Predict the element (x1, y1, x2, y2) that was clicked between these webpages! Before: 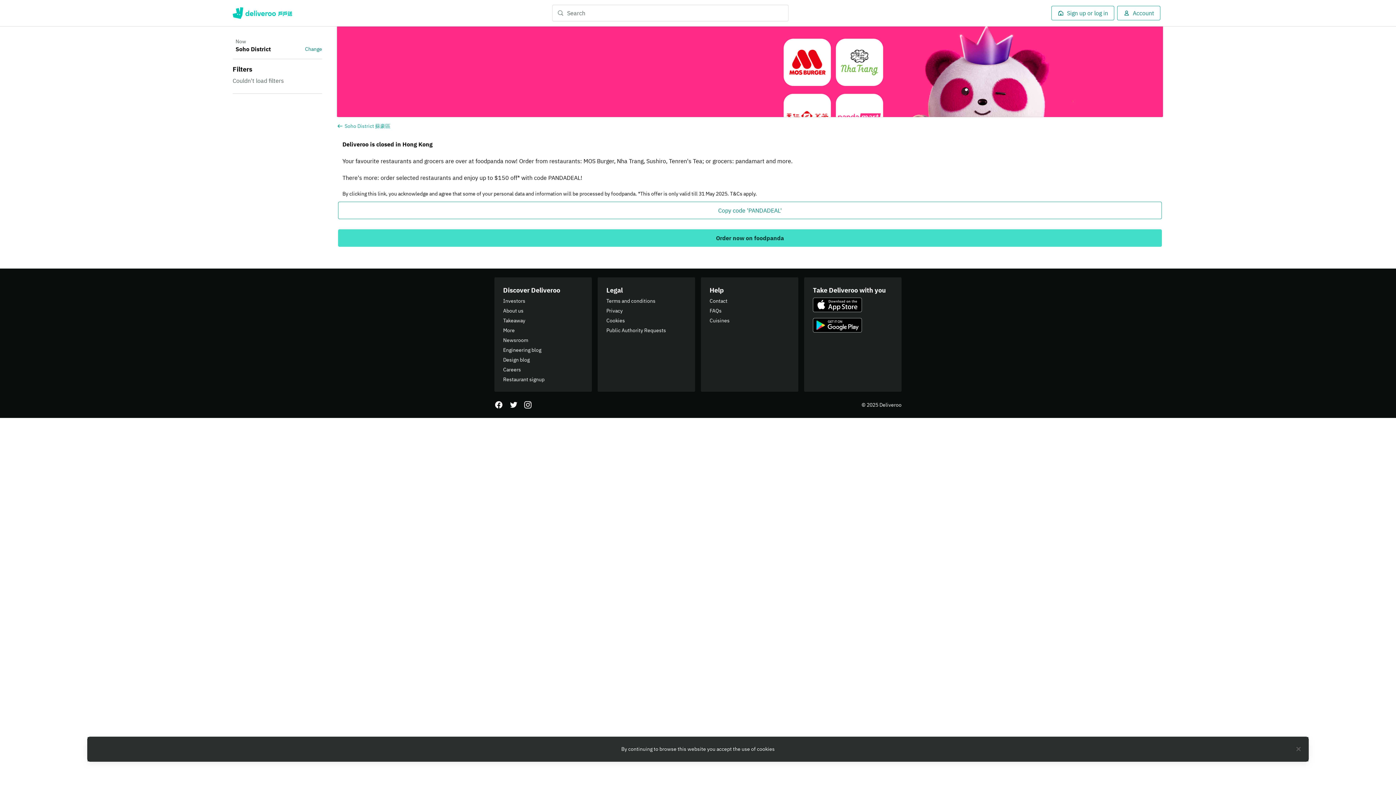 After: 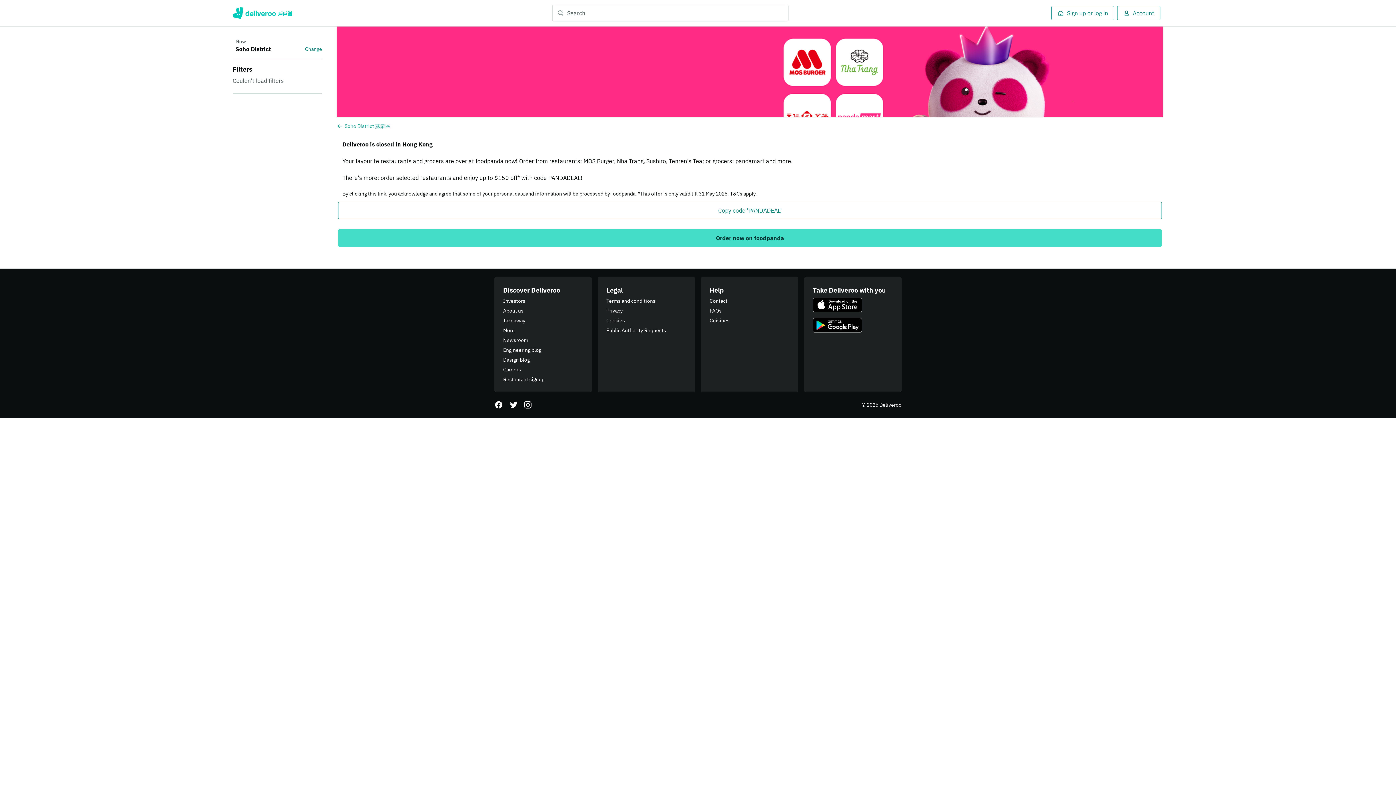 Action: label: Takeaway bbox: (503, 317, 583, 324)